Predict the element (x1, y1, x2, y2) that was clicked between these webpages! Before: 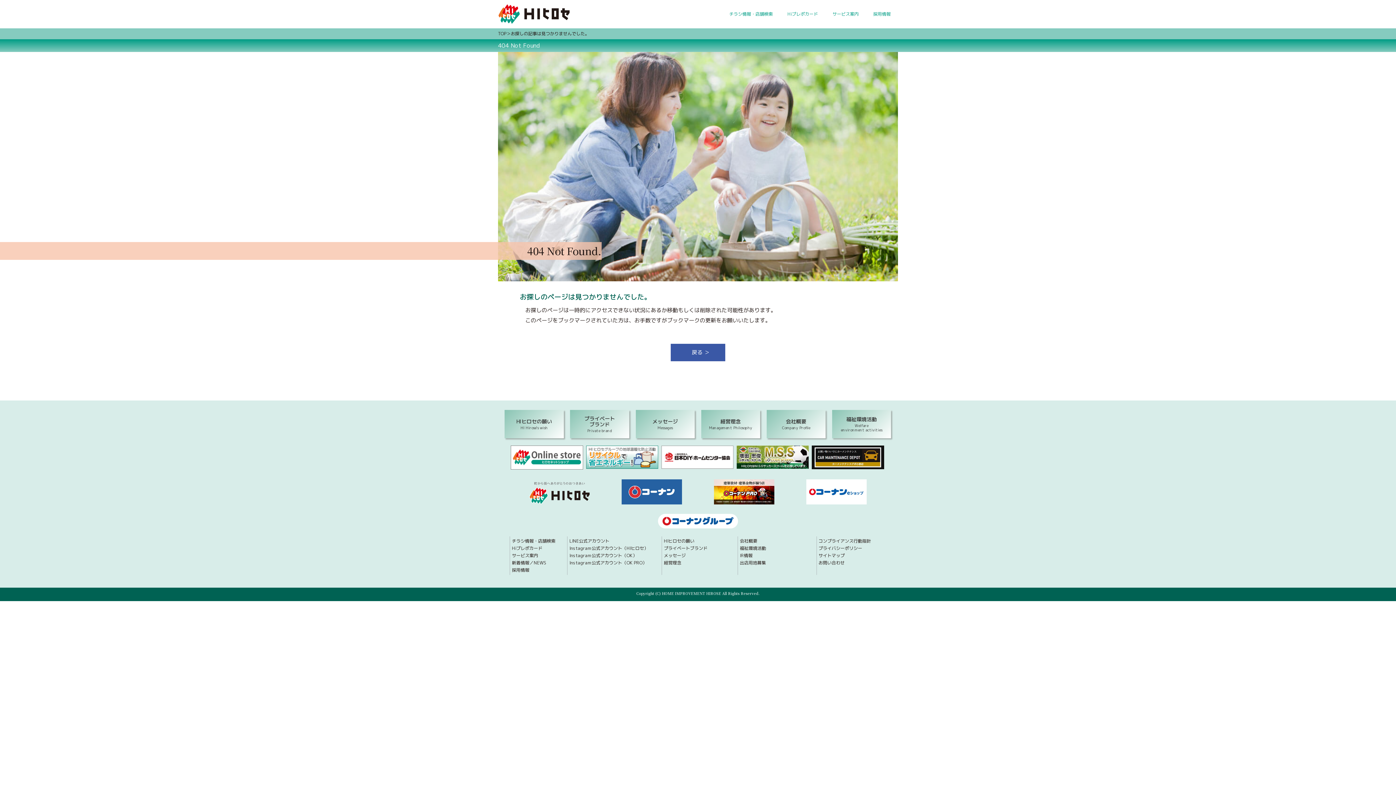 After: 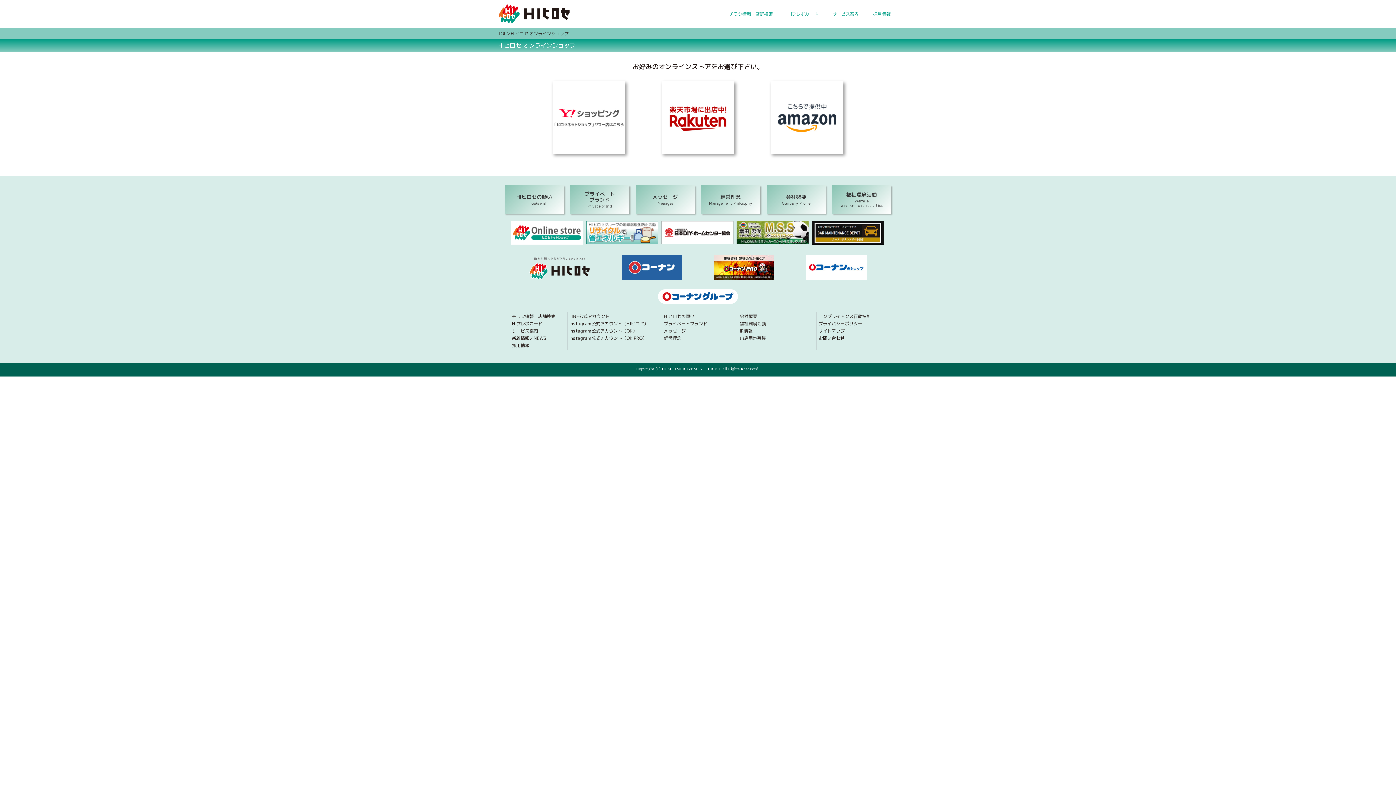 Action: bbox: (511, 445, 583, 469)